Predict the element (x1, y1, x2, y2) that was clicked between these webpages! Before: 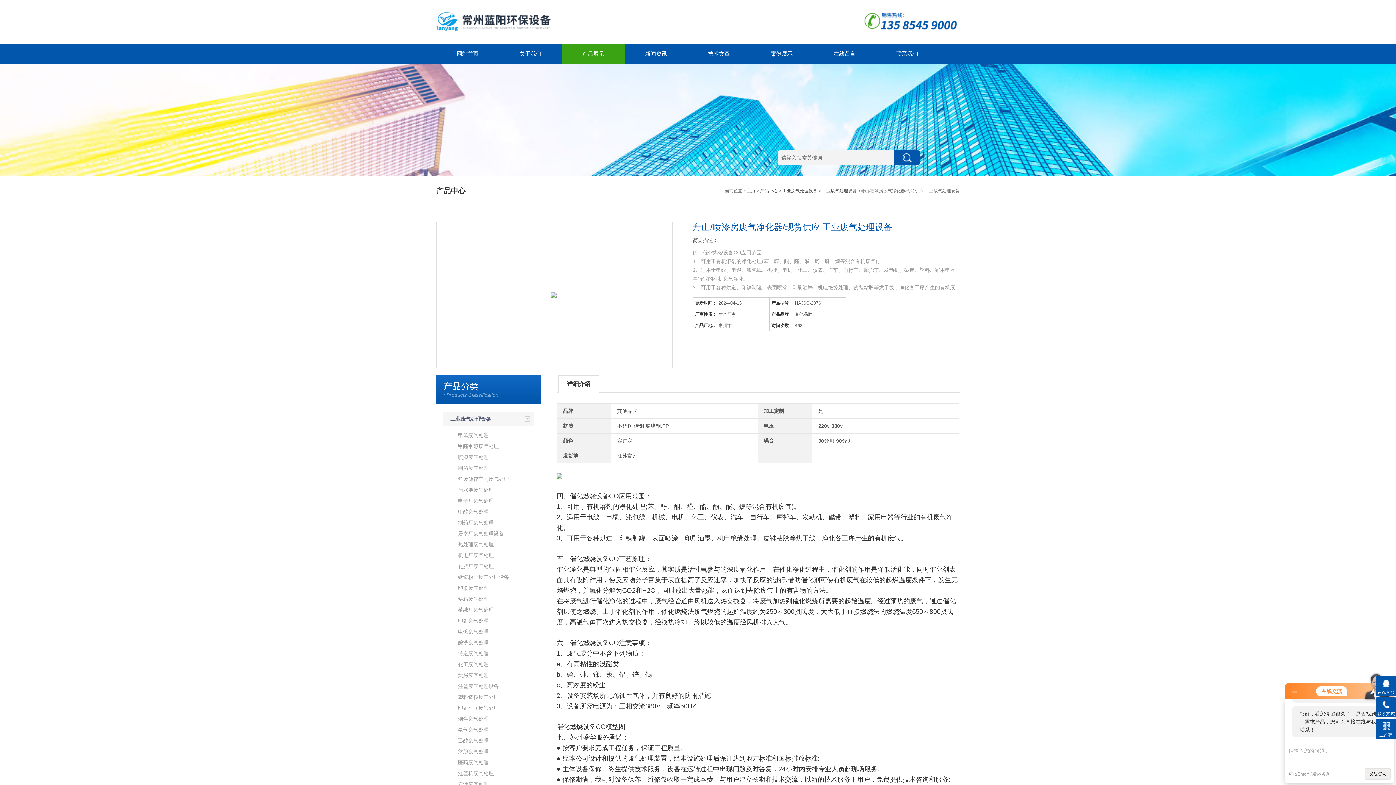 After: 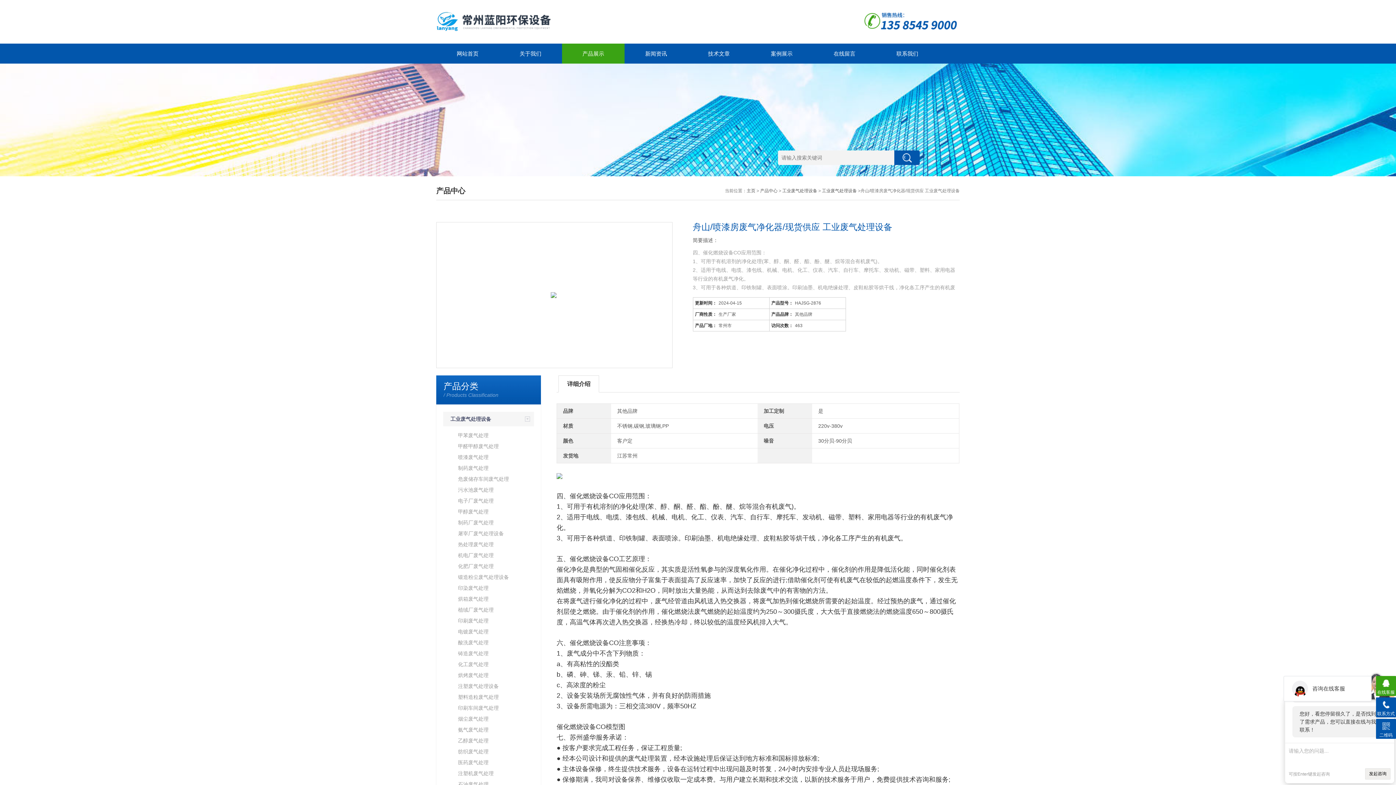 Action: bbox: (1376, 676, 1396, 696) label: 在线客服